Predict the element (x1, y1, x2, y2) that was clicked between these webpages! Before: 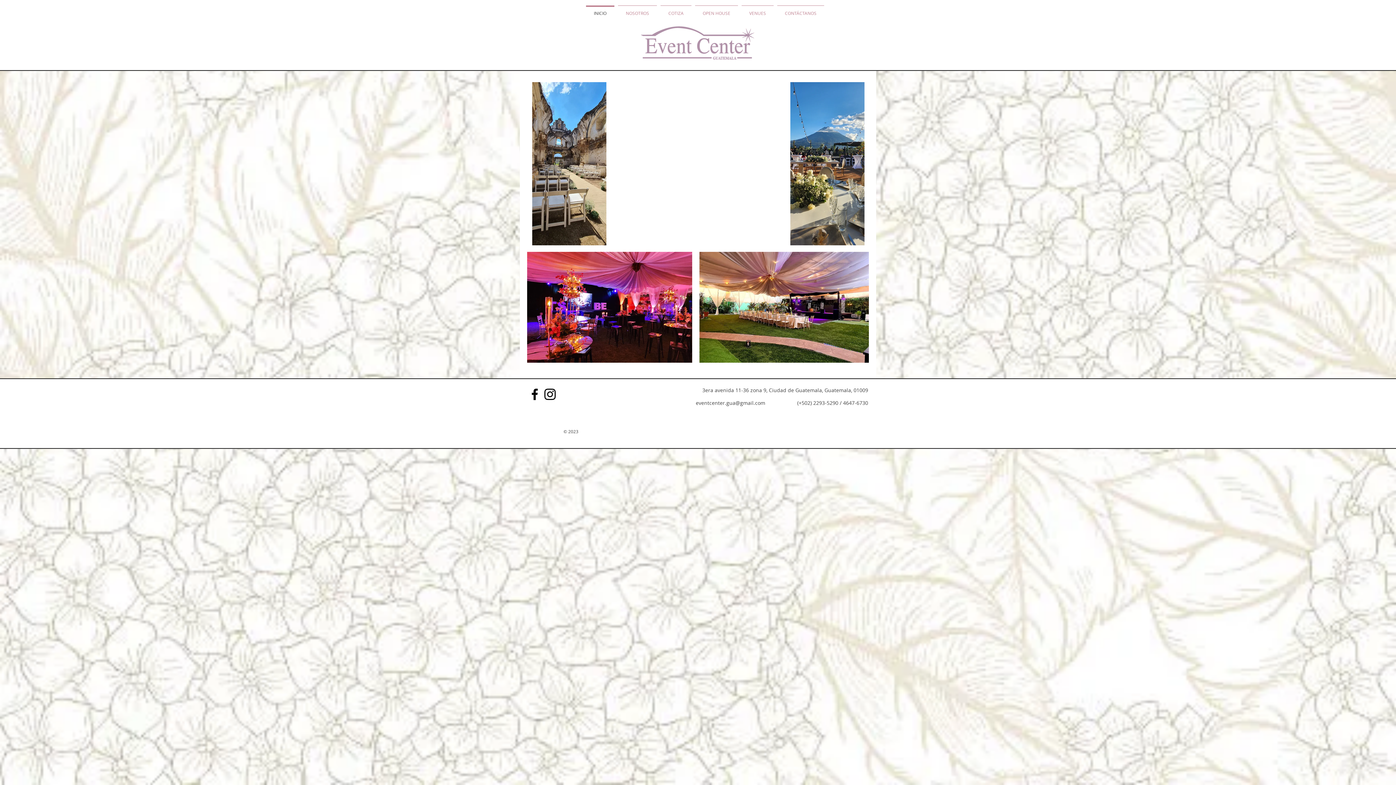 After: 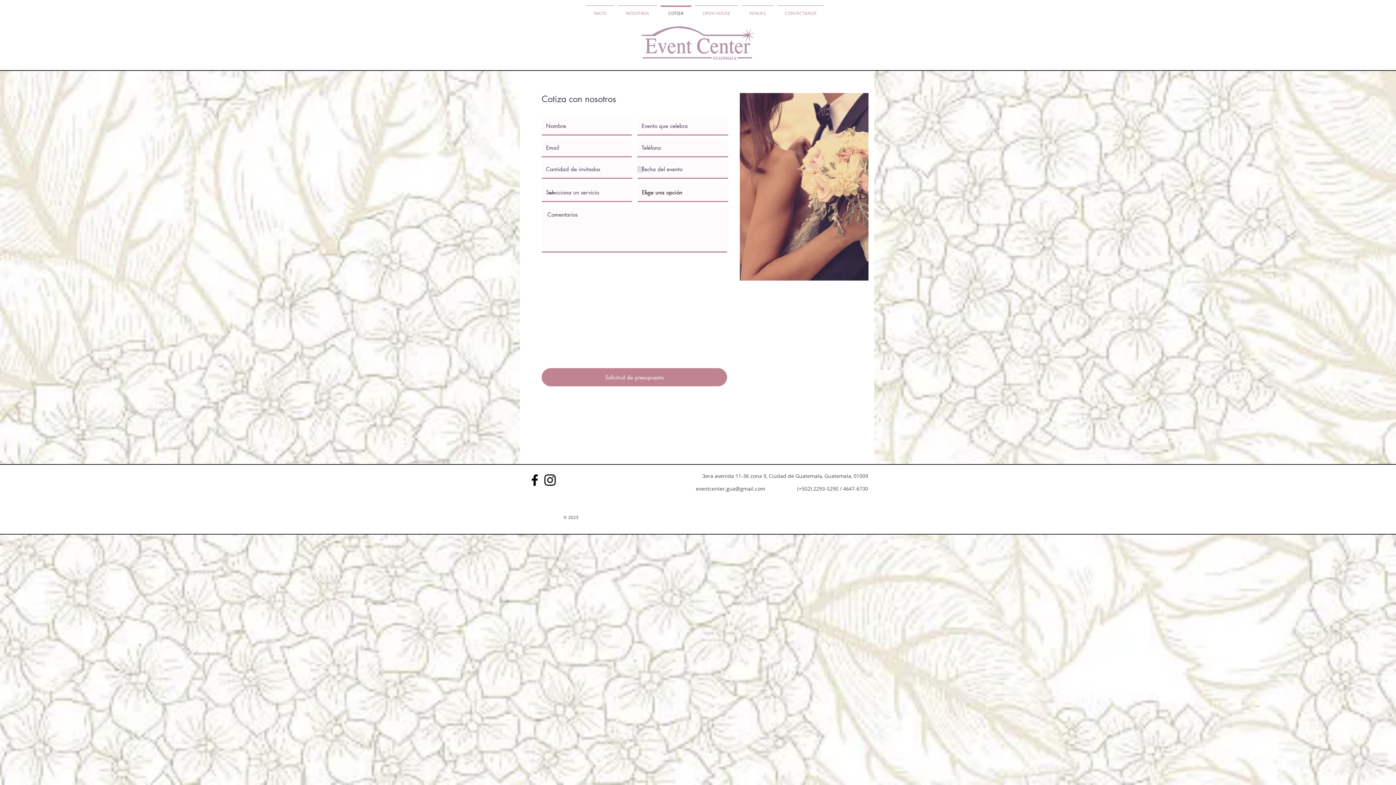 Action: bbox: (658, 5, 693, 14) label: COTIZA